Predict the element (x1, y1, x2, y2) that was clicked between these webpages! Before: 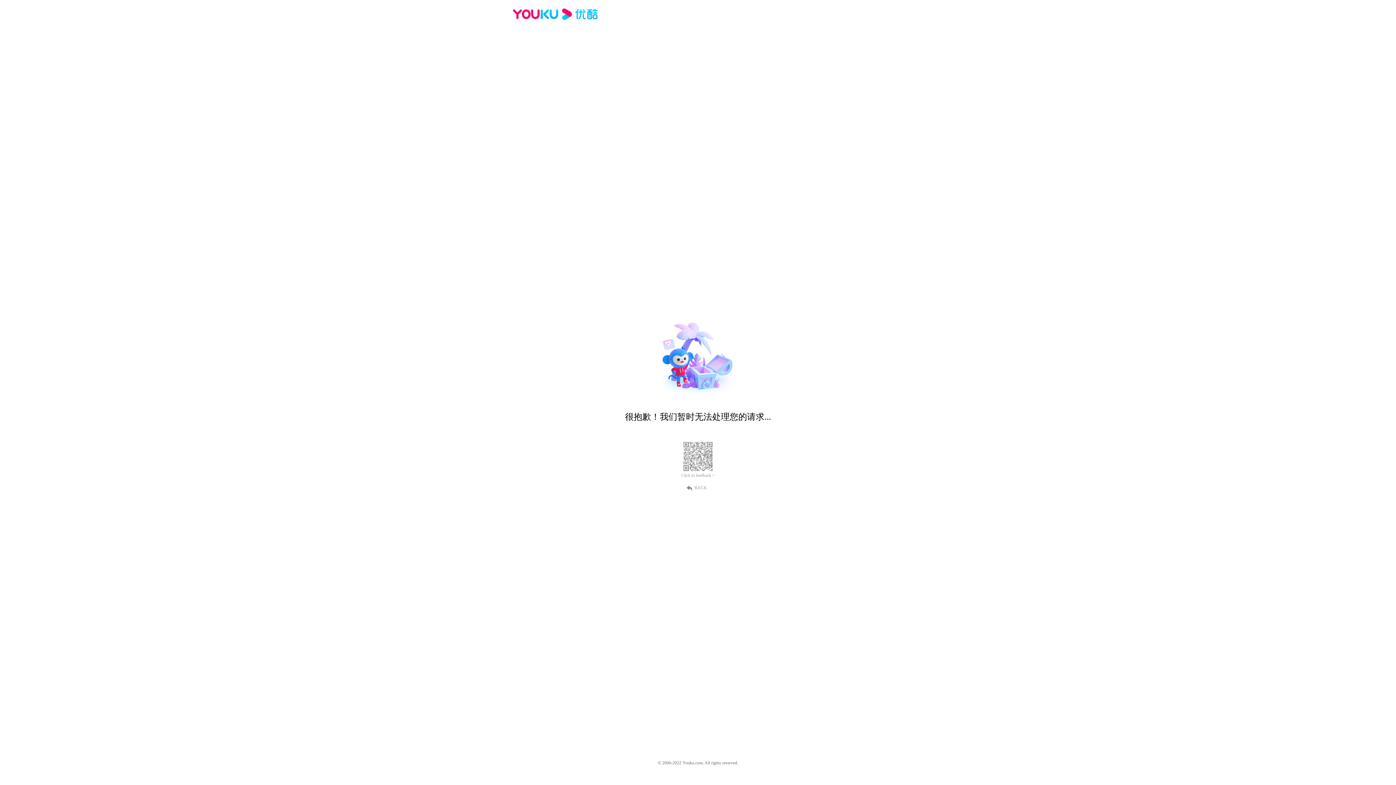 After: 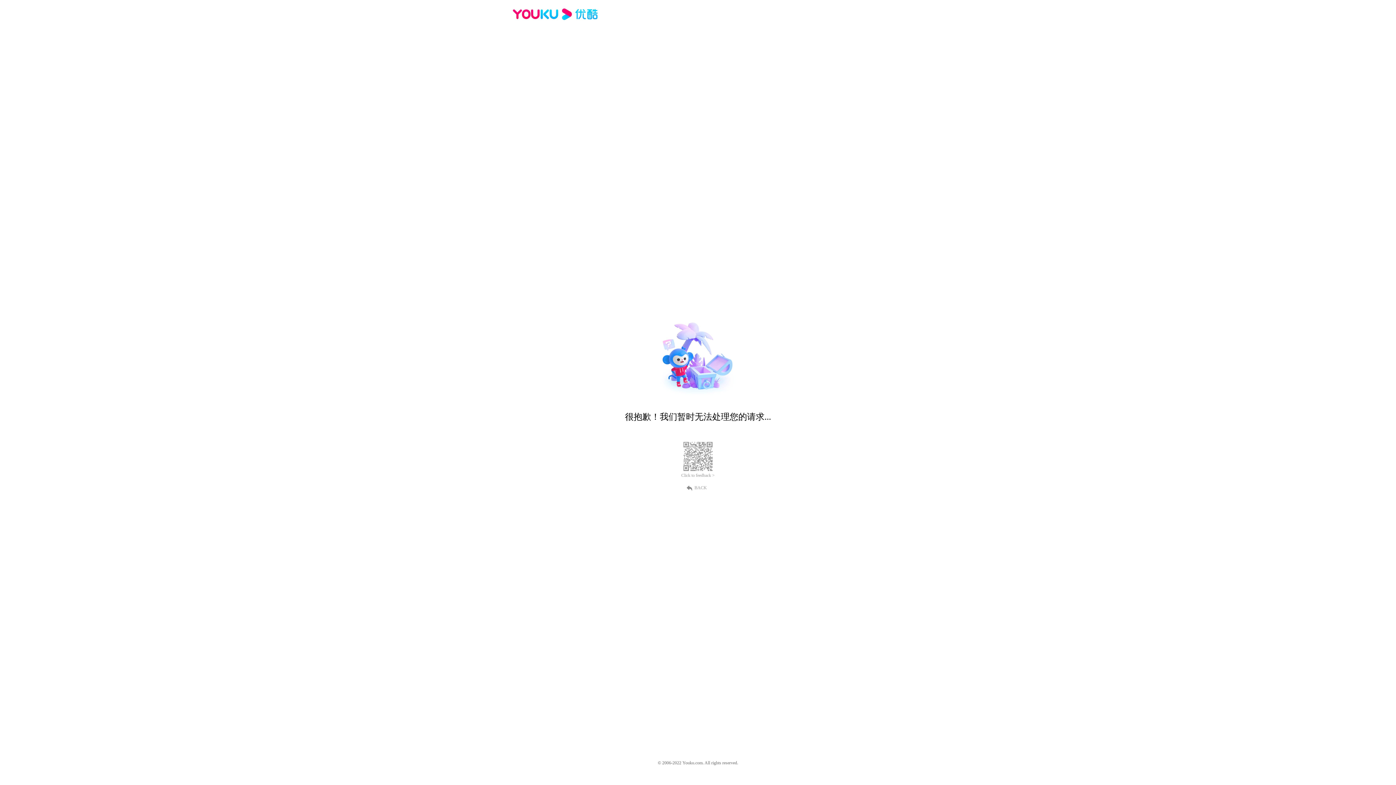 Action: label: BACK bbox: (689, 484, 707, 490)